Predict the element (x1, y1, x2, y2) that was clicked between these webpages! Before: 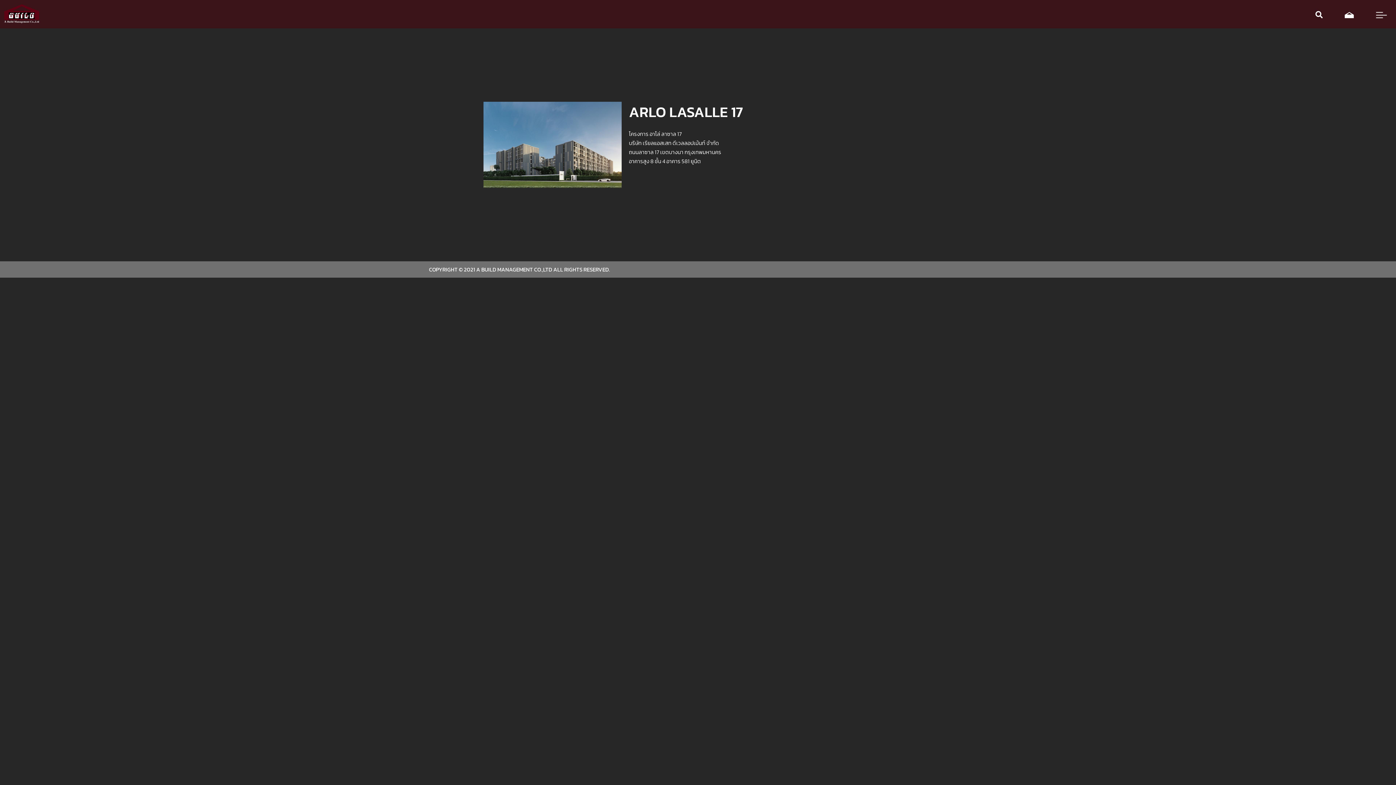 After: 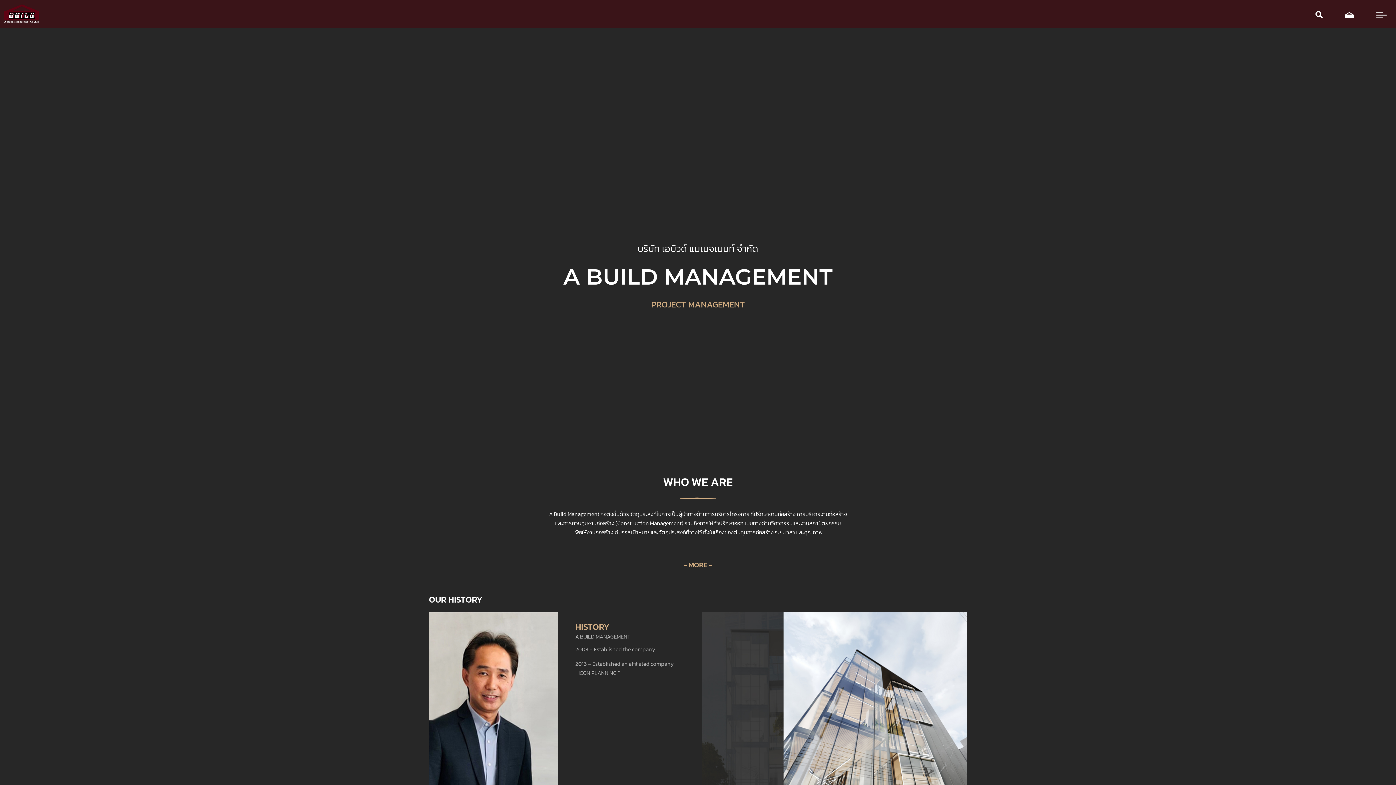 Action: bbox: (1345, 9, 1354, 18)